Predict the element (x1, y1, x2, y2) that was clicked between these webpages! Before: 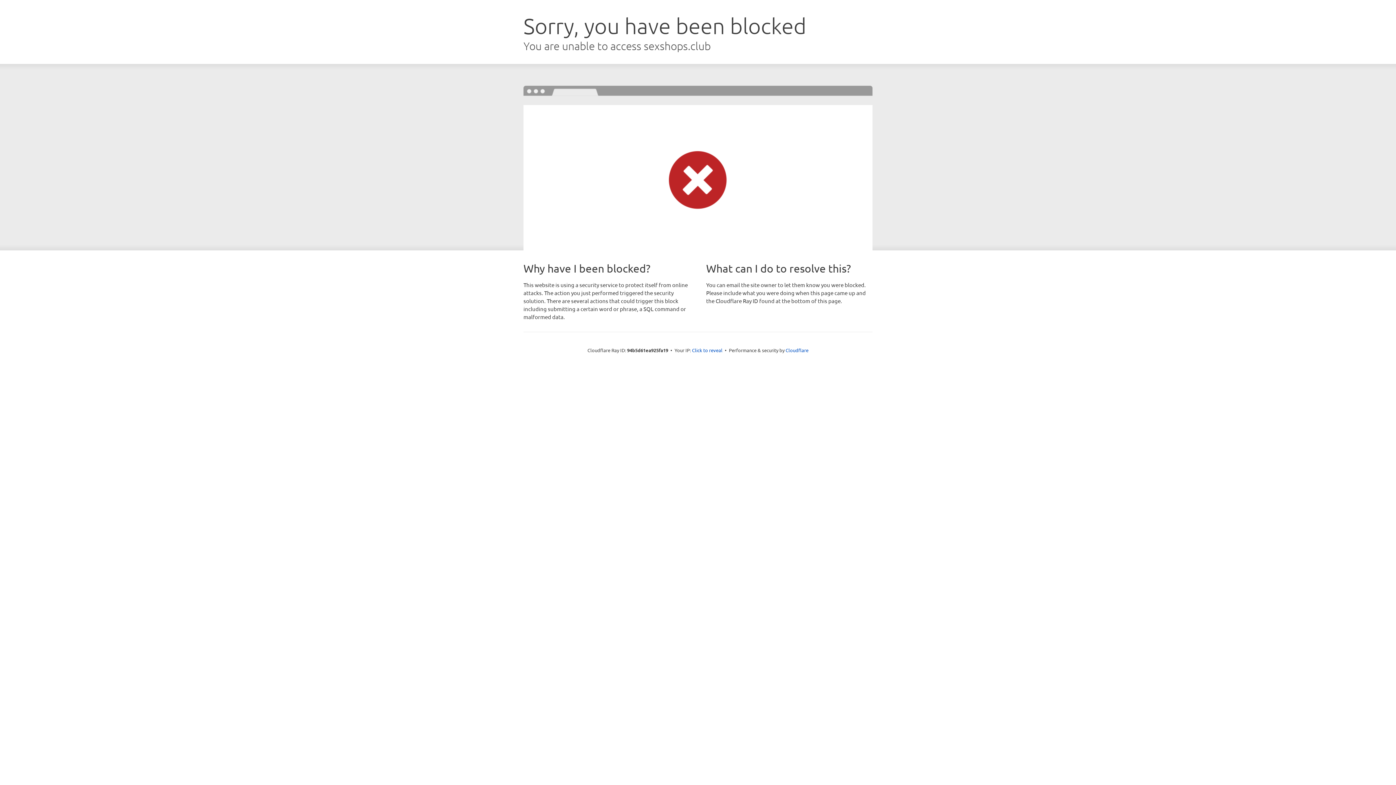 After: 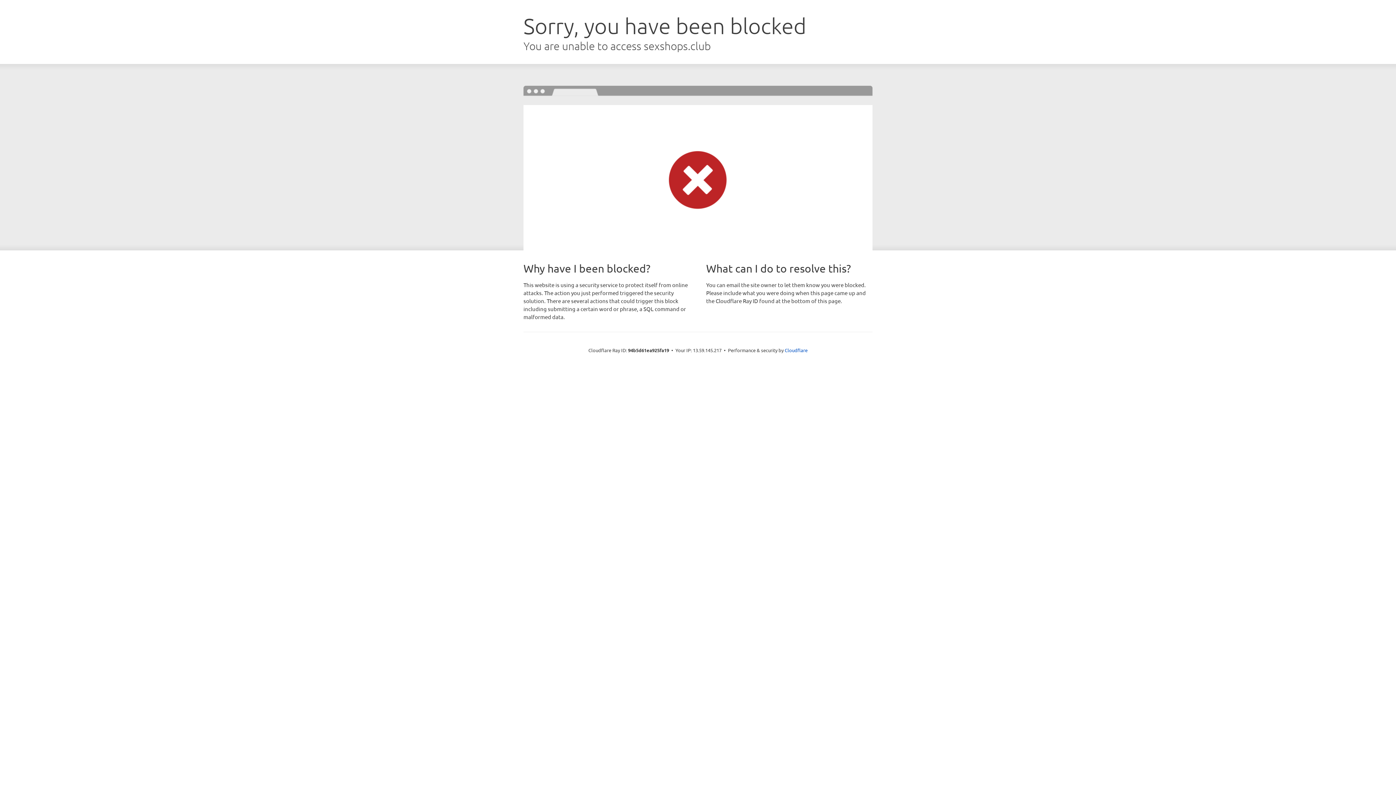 Action: label: Click to reveal bbox: (692, 346, 722, 353)